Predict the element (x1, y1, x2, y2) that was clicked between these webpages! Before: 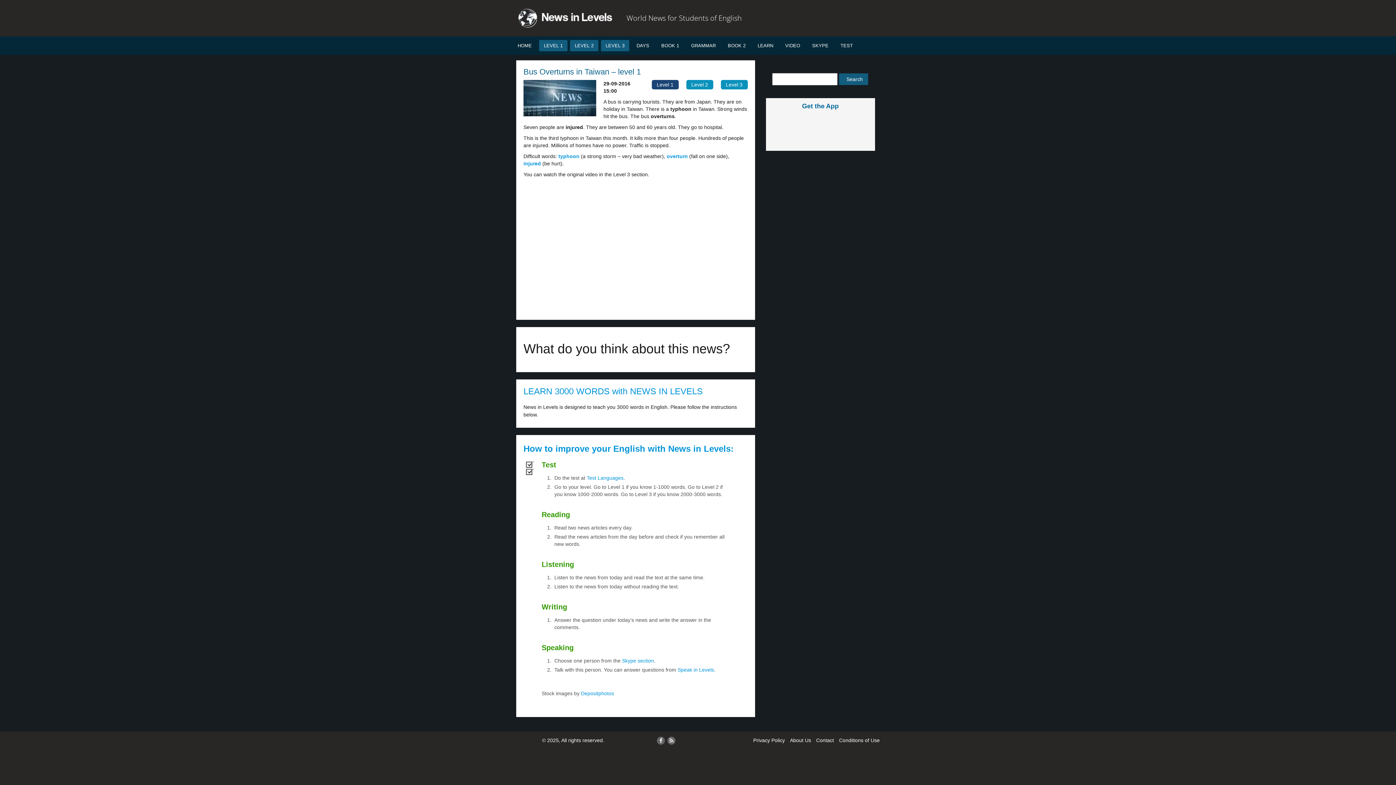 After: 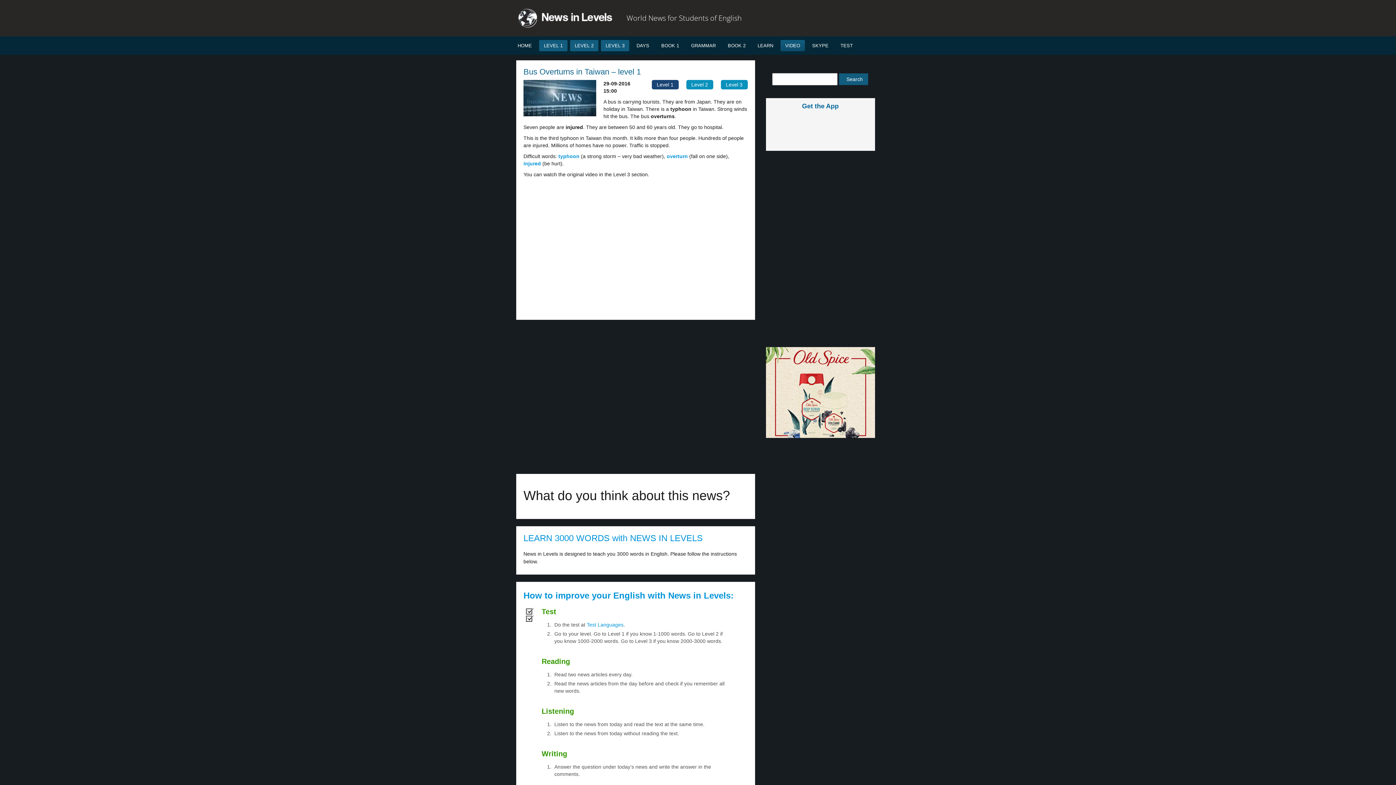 Action: bbox: (780, 40, 805, 51) label: VIDEO